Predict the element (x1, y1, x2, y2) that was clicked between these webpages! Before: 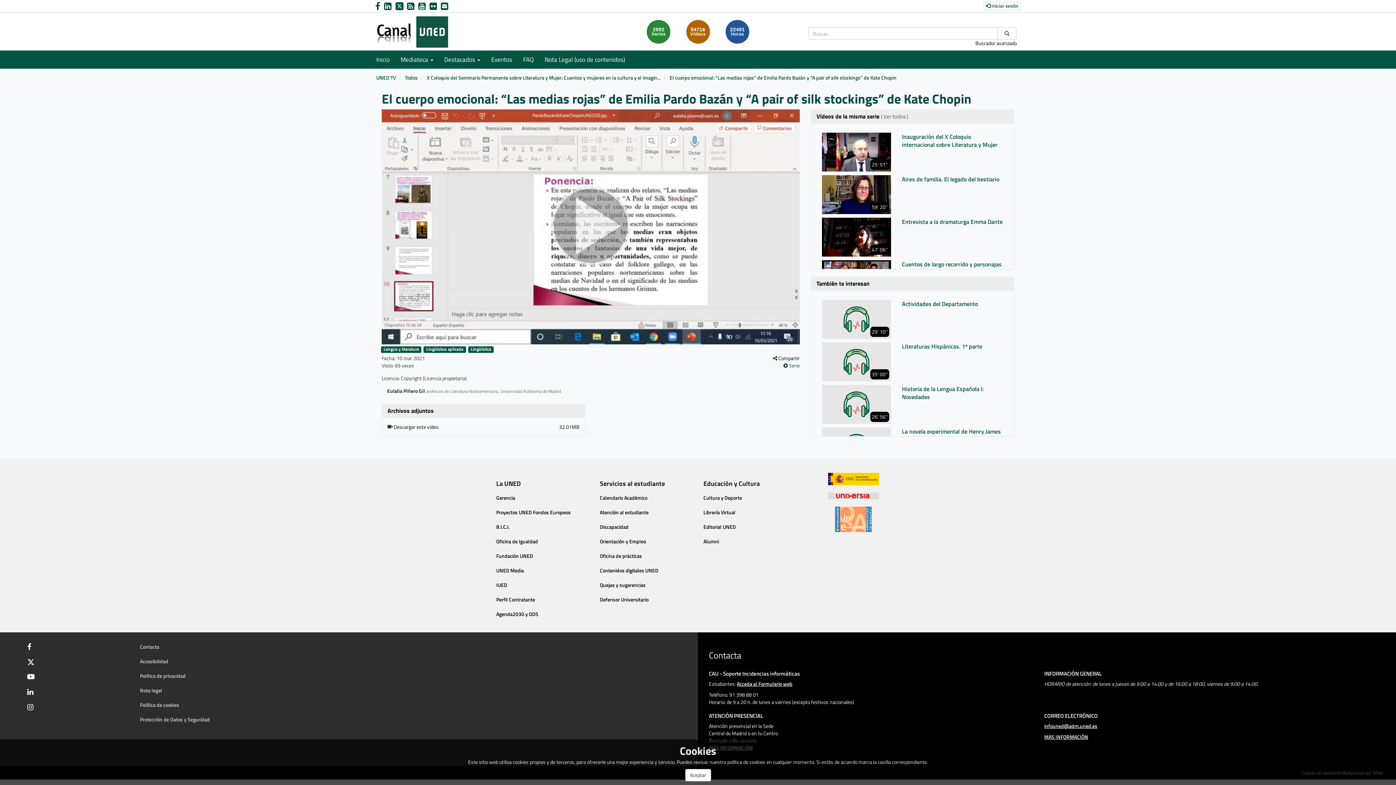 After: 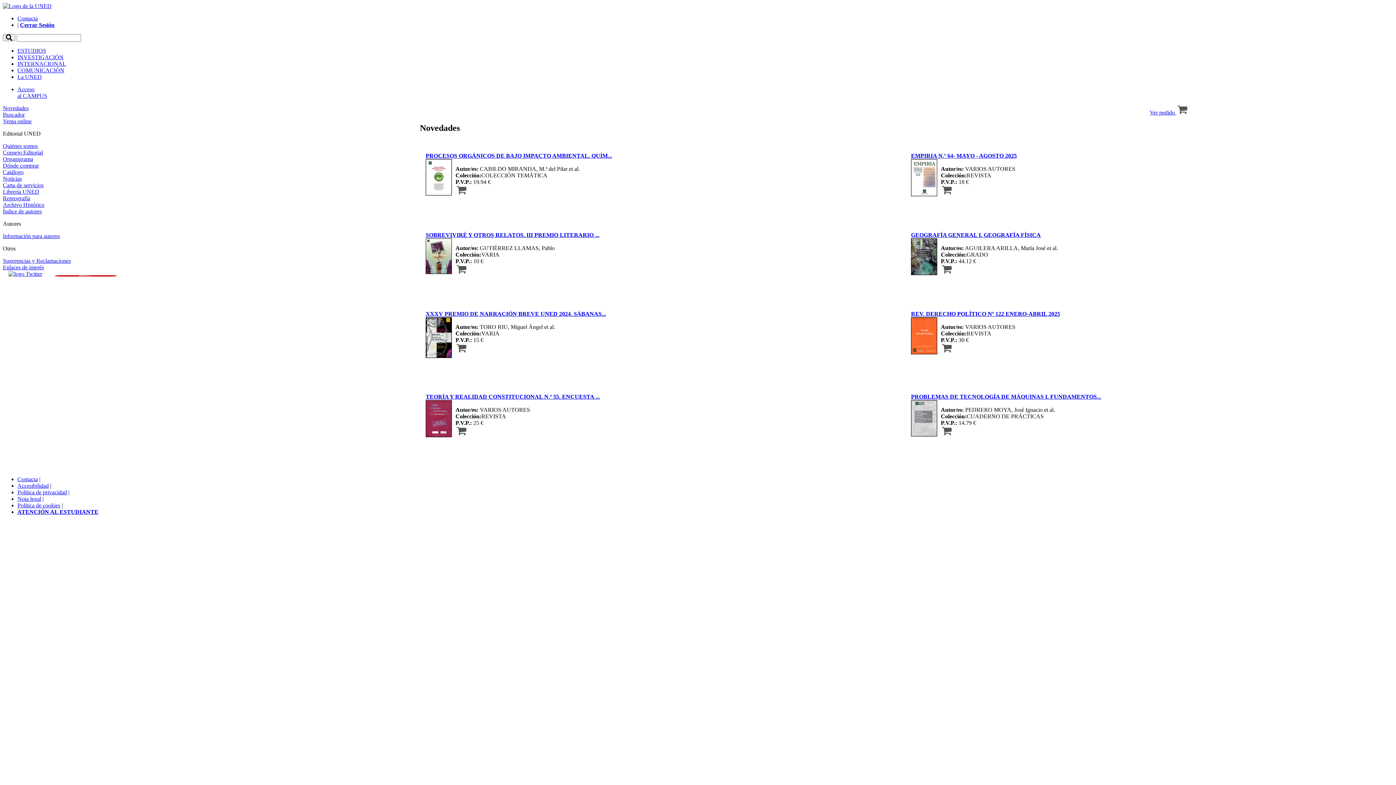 Action: label: Editorial UNED bbox: (703, 523, 736, 530)